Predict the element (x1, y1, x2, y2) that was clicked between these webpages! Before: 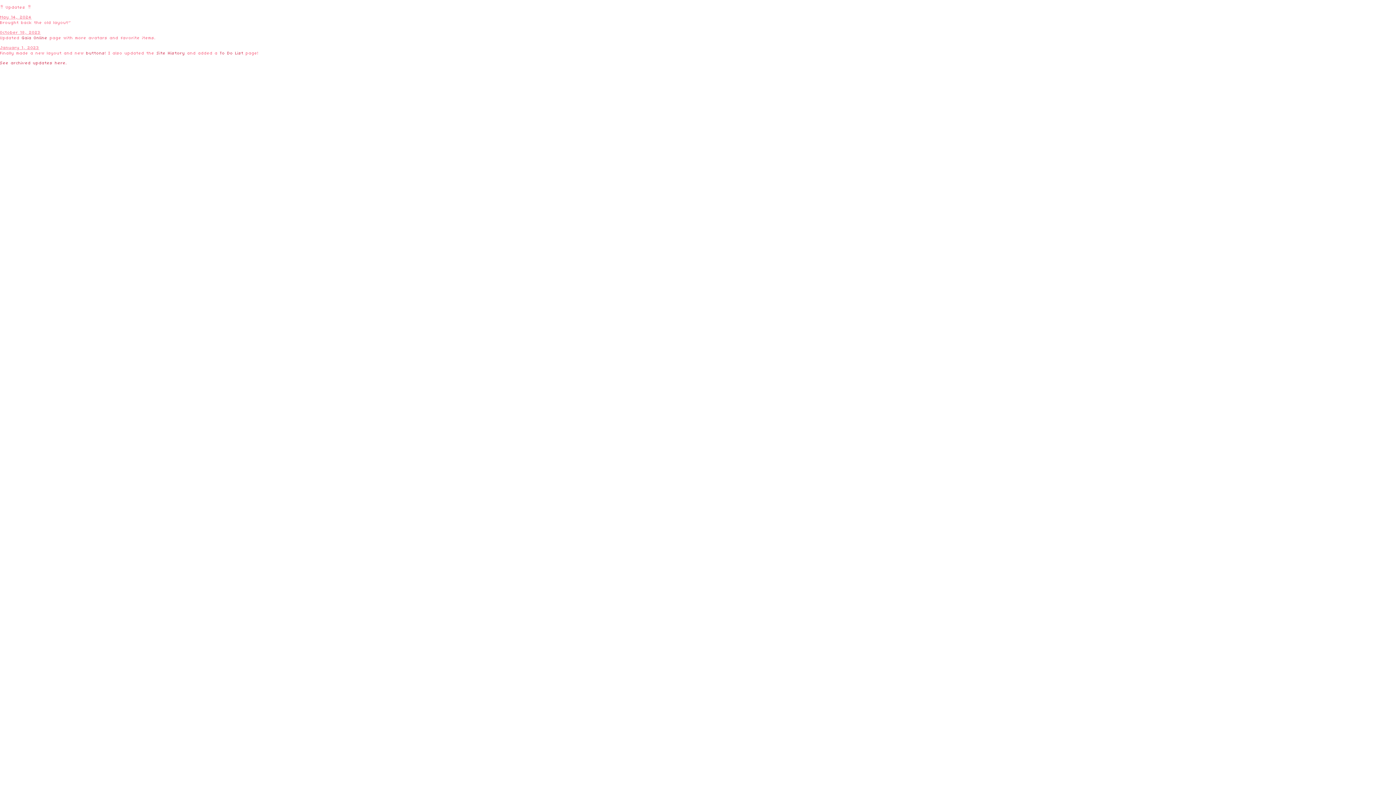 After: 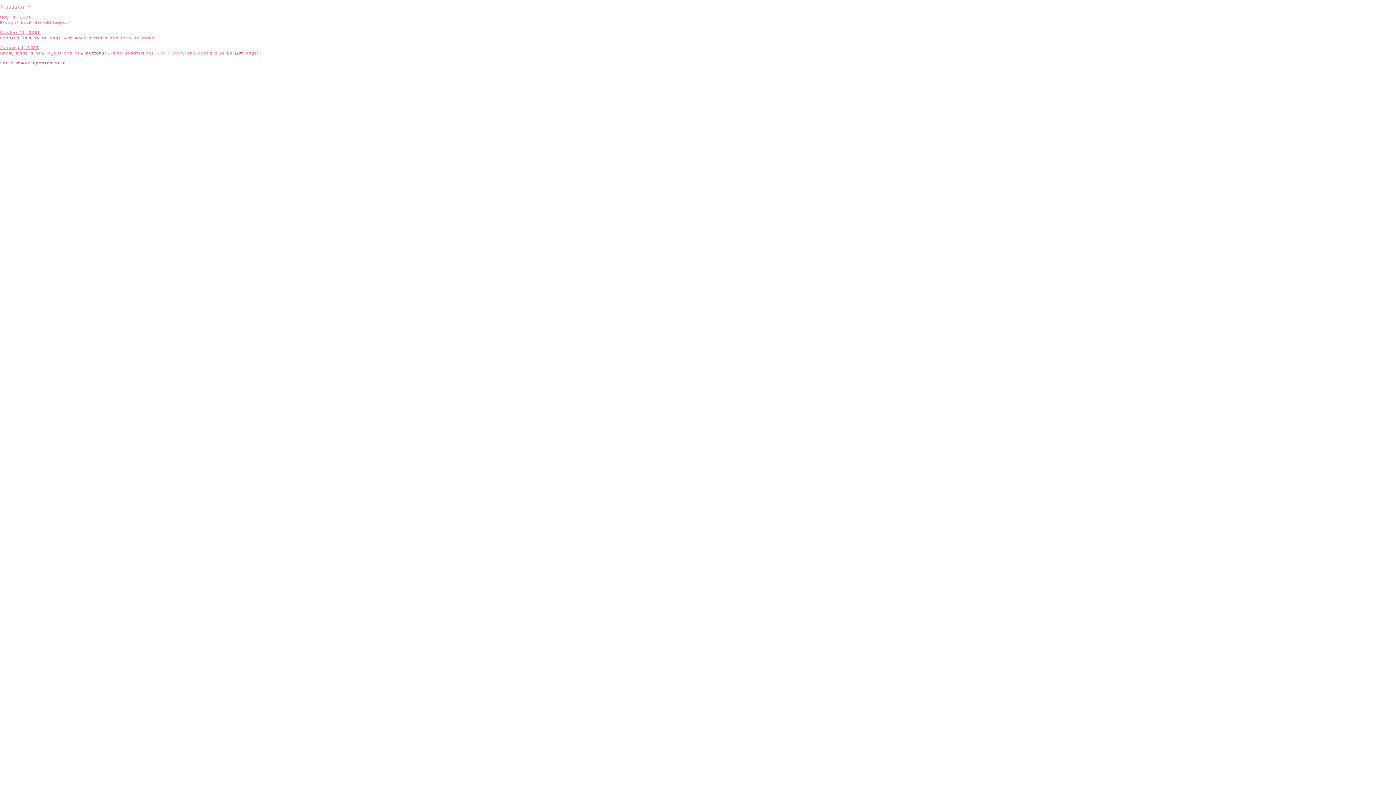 Action: bbox: (156, 51, 185, 55) label: Site History